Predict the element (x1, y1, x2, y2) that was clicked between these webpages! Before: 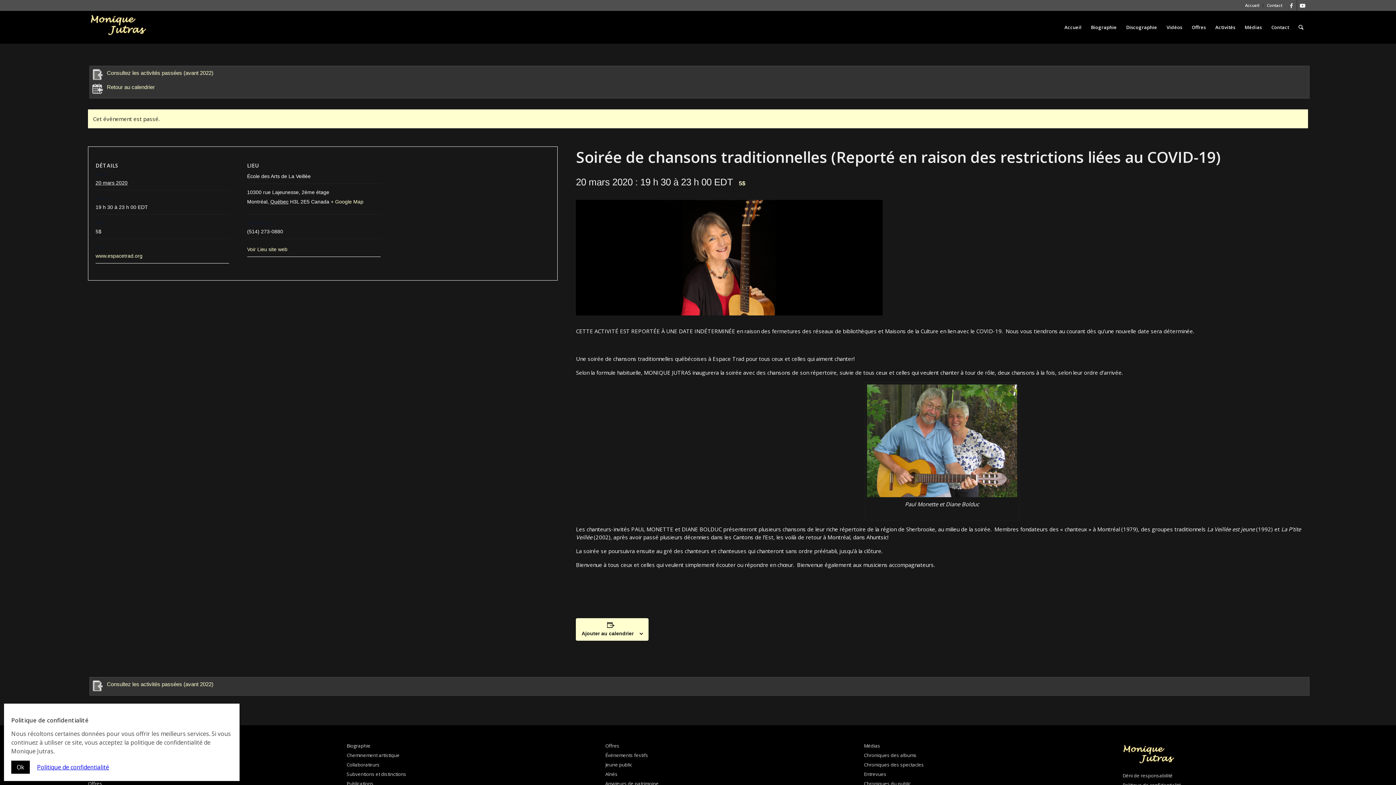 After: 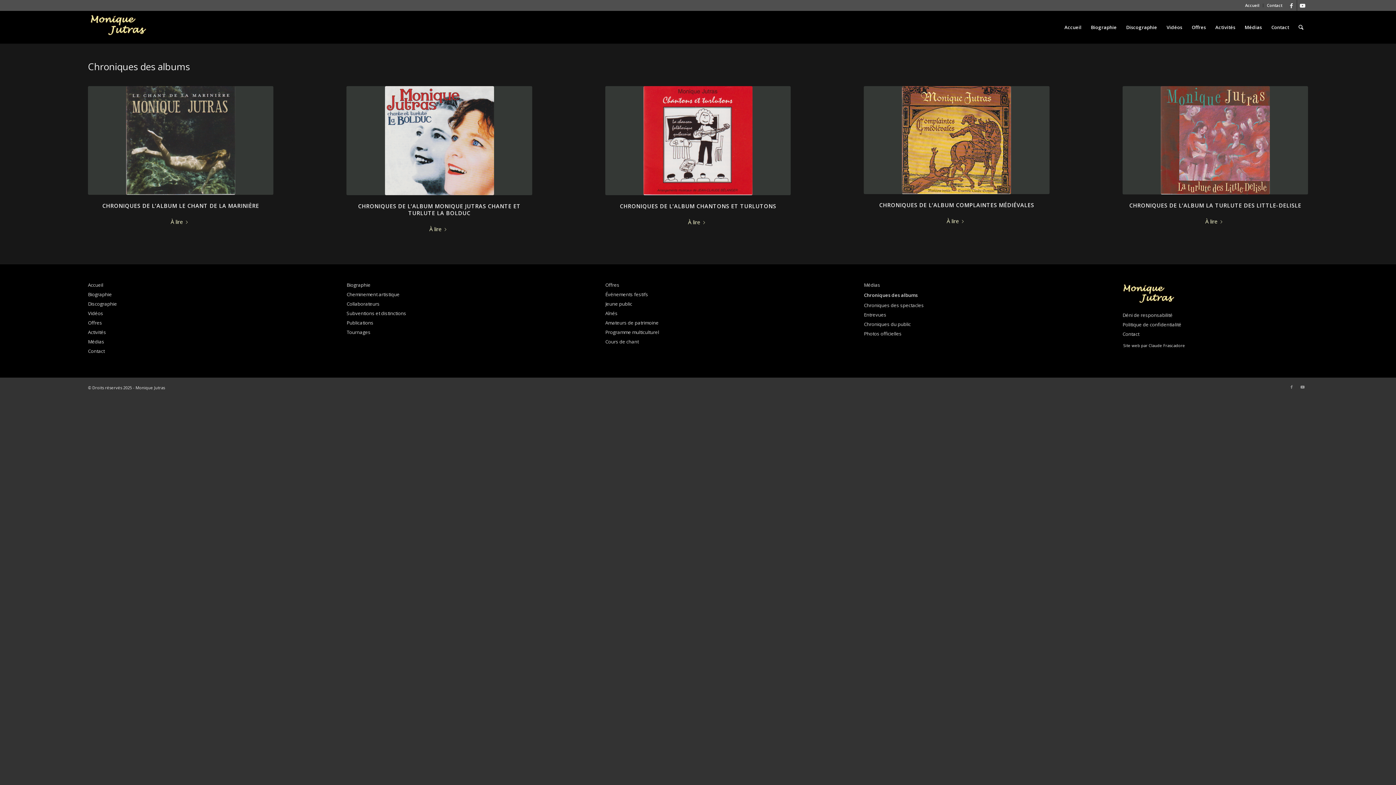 Action: label: Chroniques des albums bbox: (864, 751, 1049, 760)